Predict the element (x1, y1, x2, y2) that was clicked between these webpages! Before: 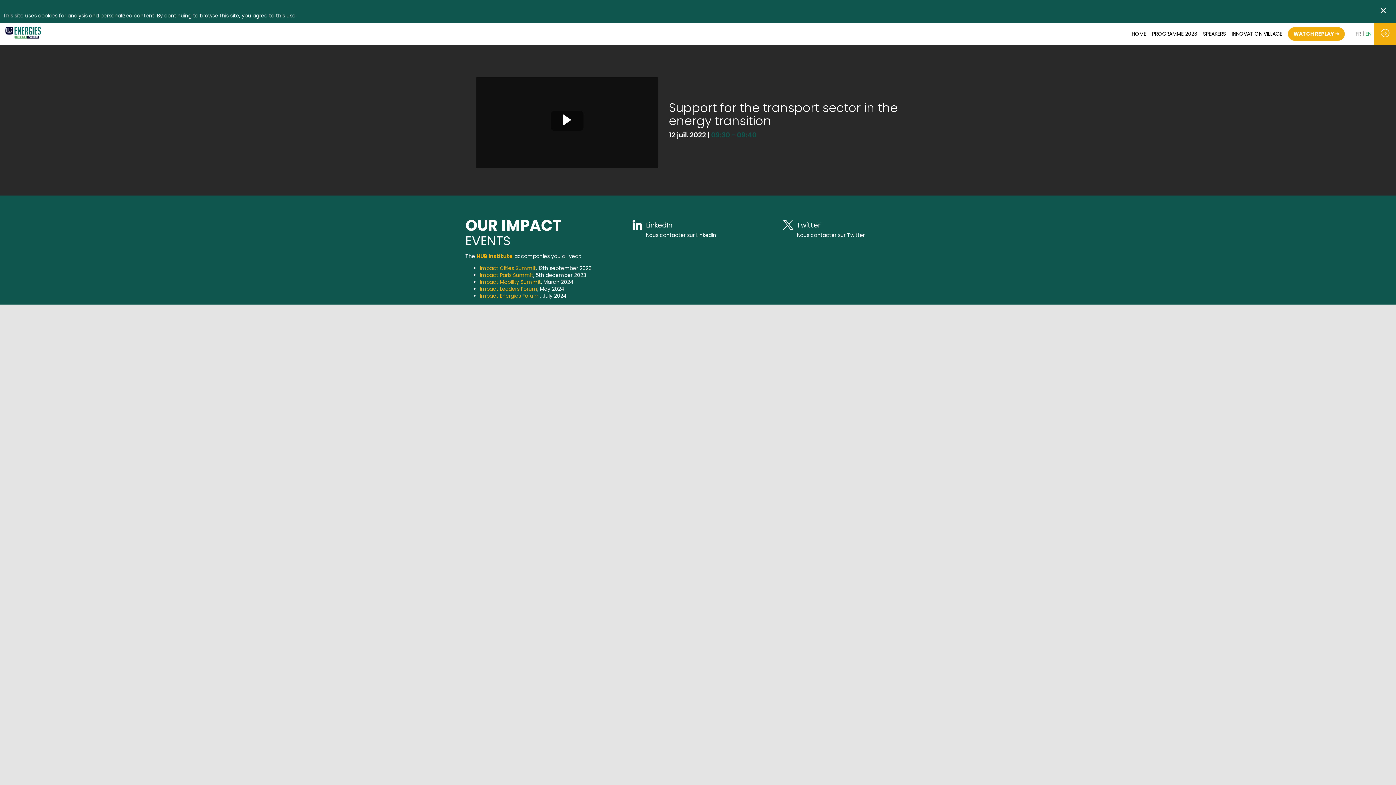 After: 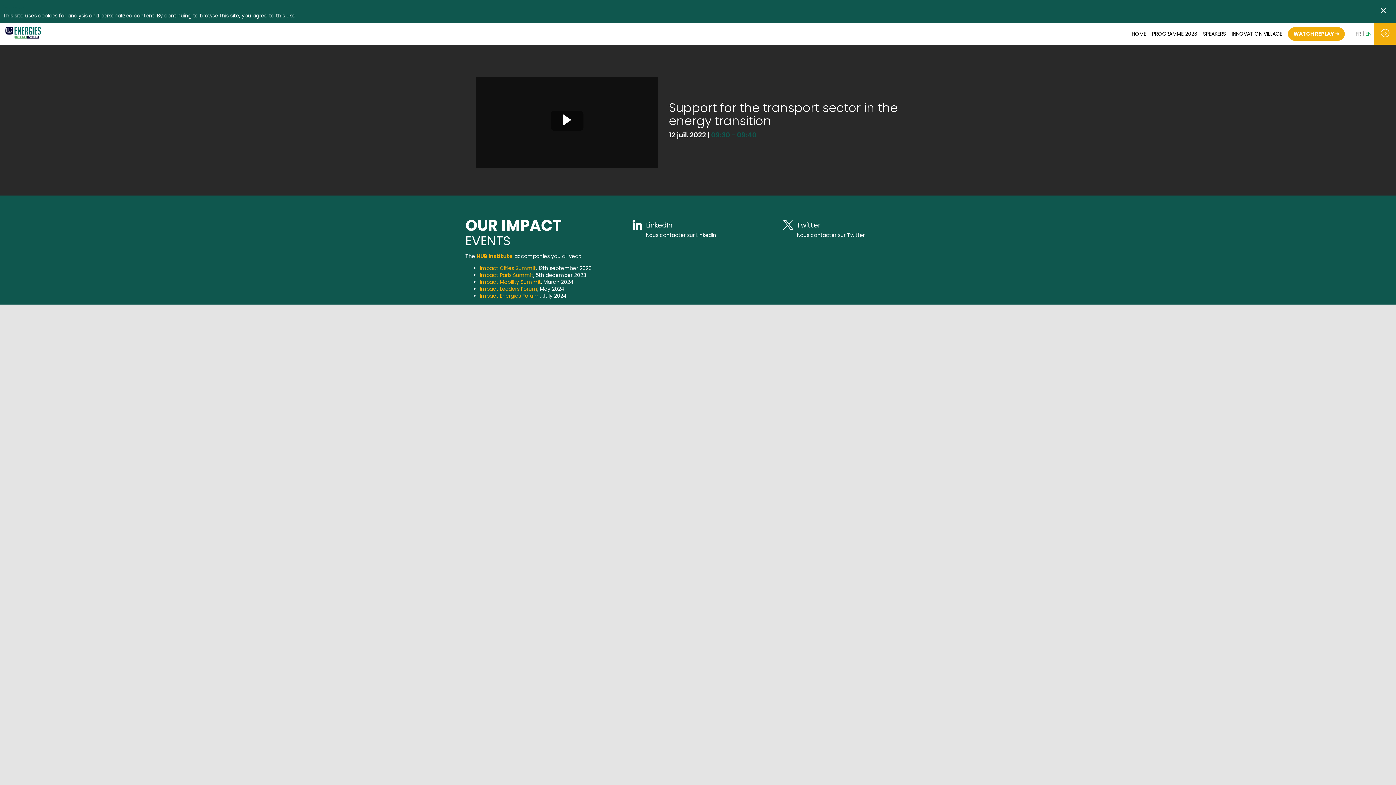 Action: label: Twitter
Nous contacter sur Twitter bbox: (783, 218, 930, 303)